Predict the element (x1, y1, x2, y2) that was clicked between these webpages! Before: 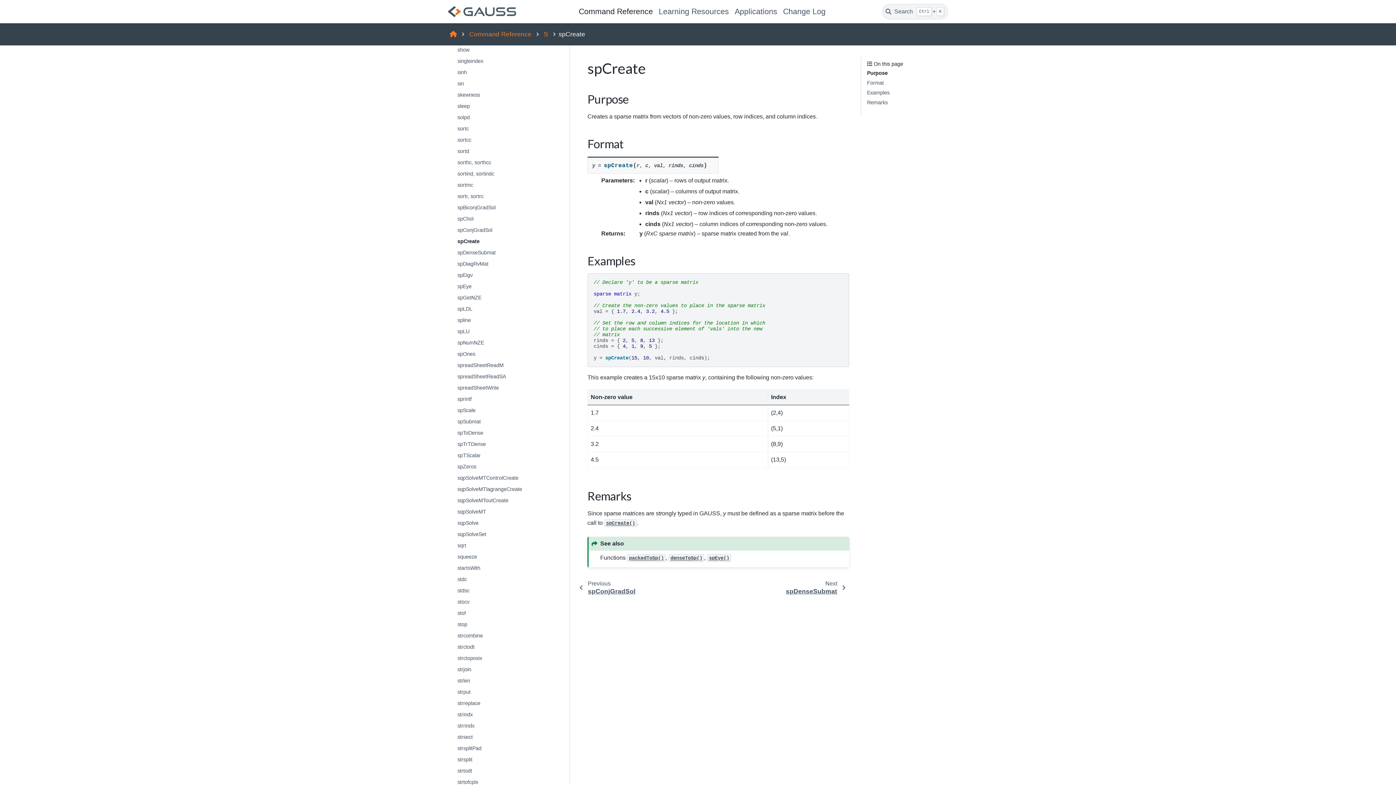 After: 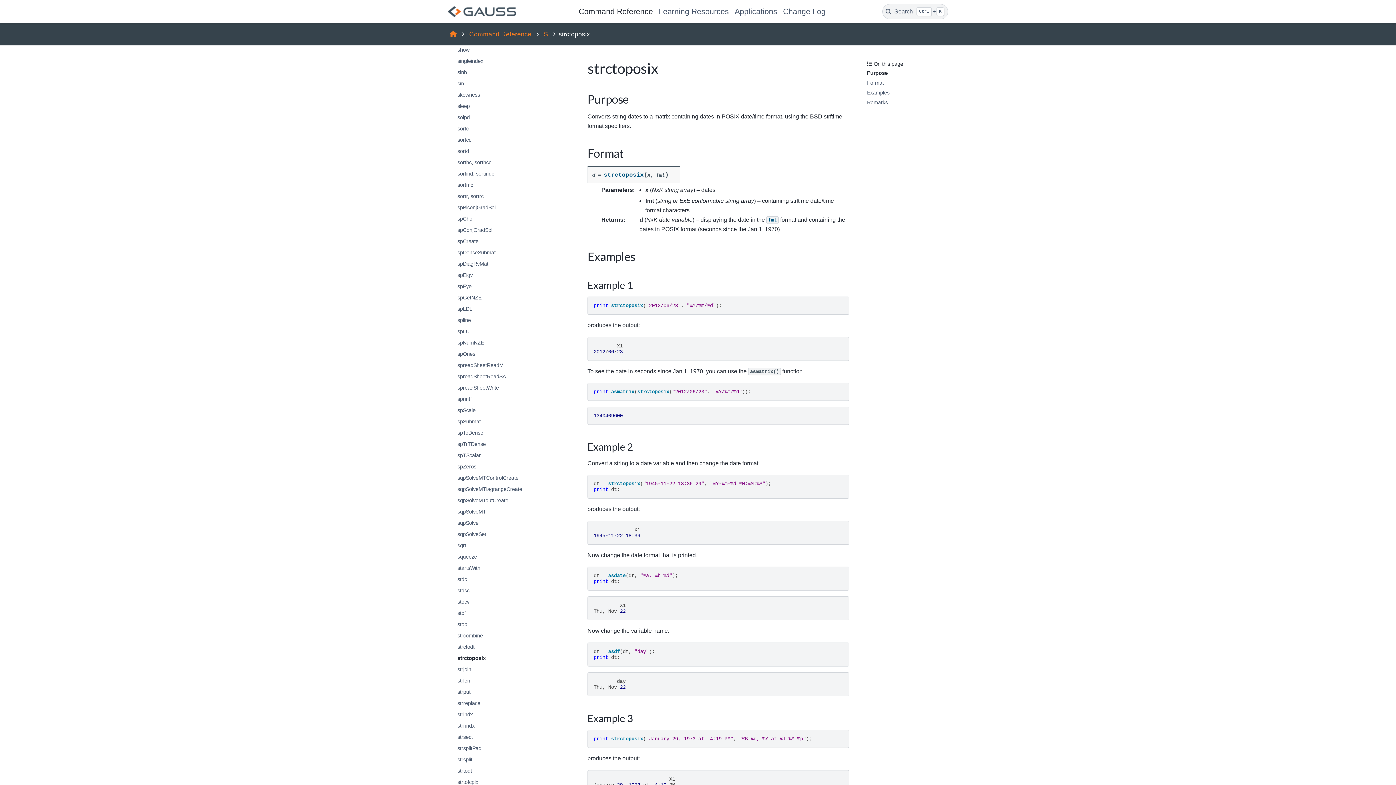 Action: label: strctoposix bbox: (453, 653, 568, 664)